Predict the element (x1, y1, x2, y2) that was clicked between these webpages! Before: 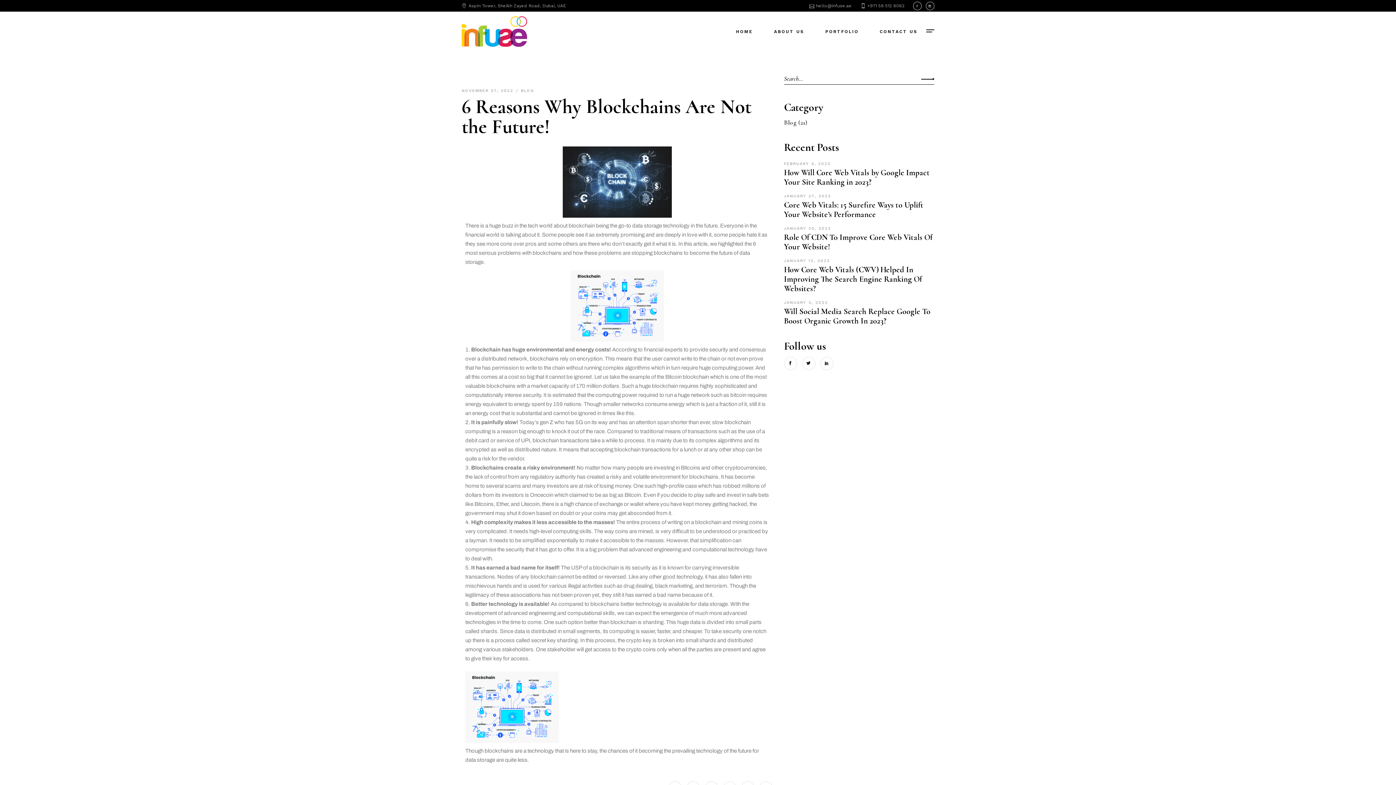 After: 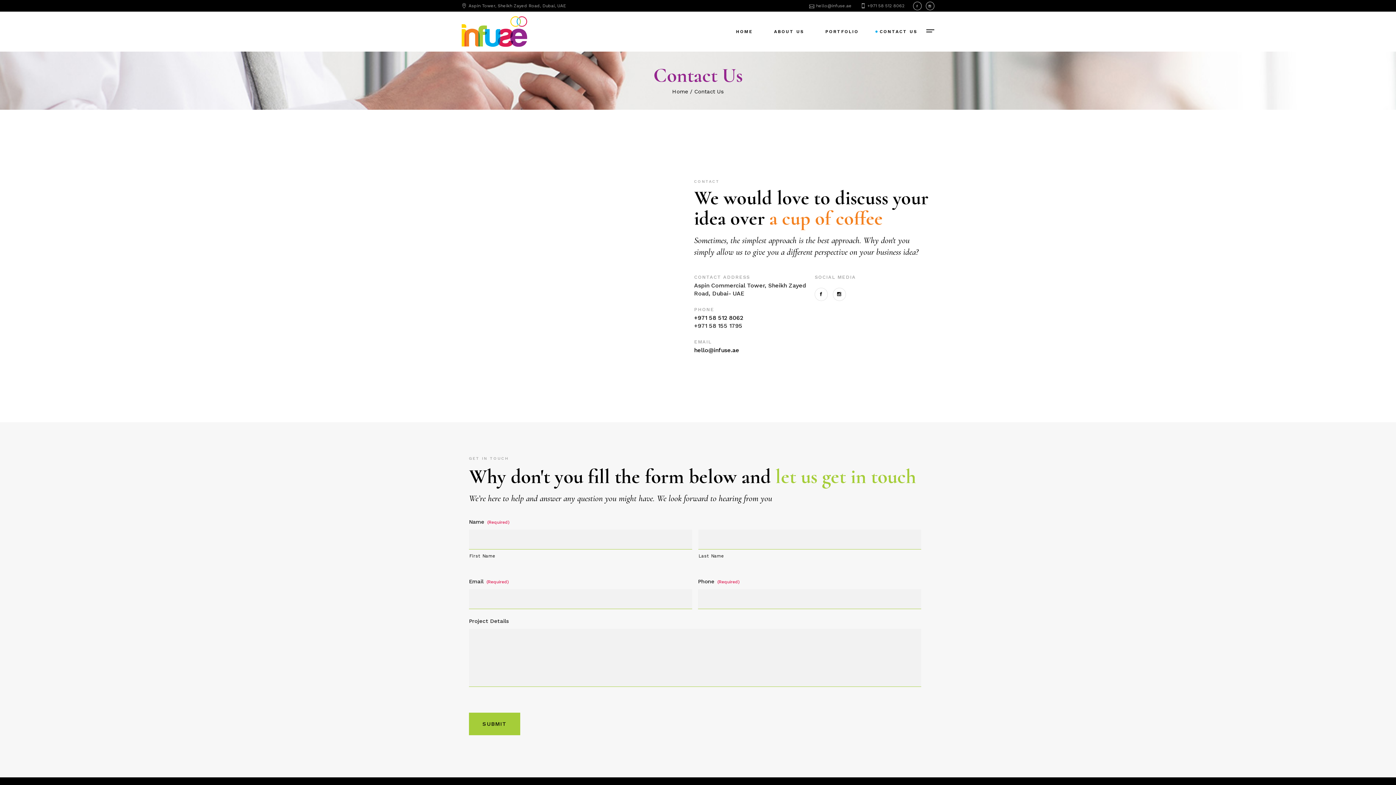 Action: label: CONTACT US bbox: (880, 11, 917, 51)